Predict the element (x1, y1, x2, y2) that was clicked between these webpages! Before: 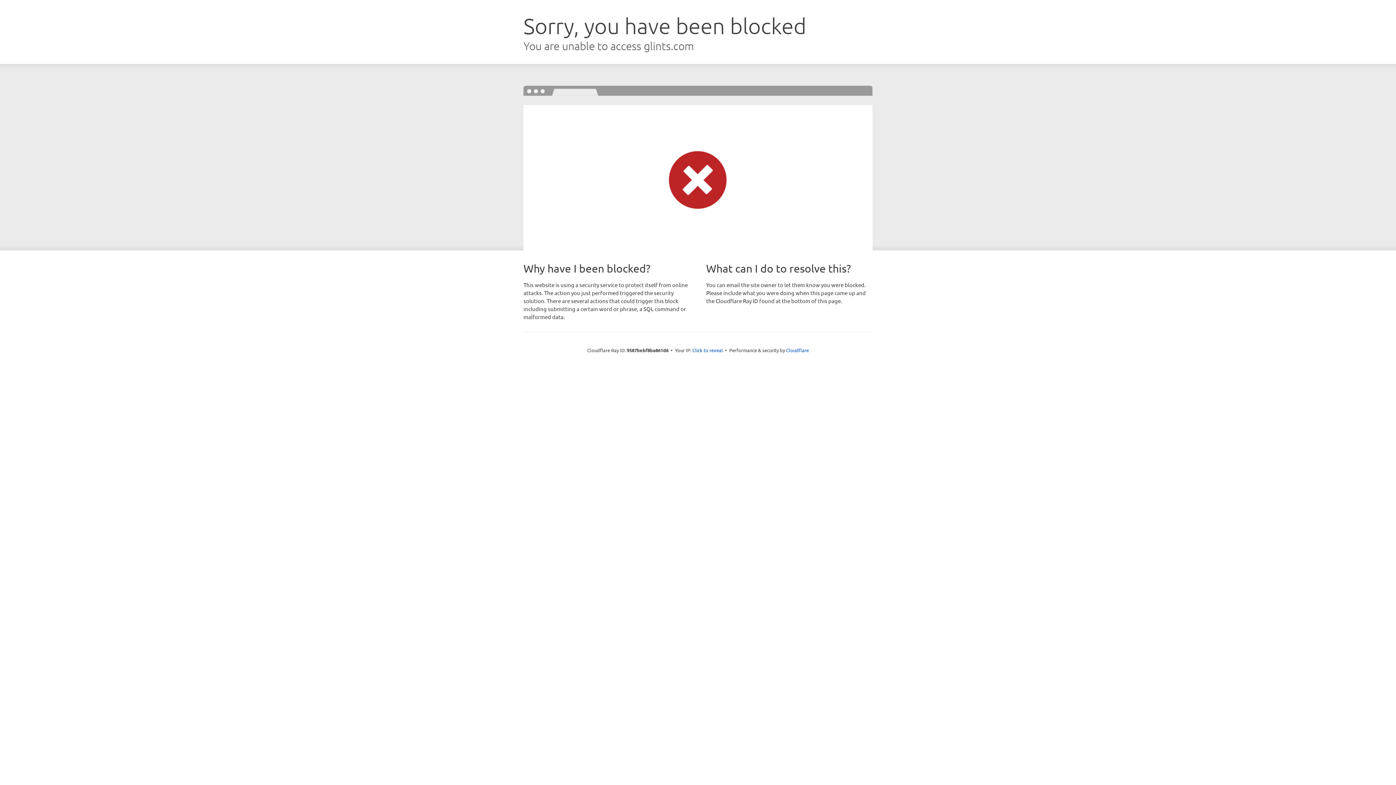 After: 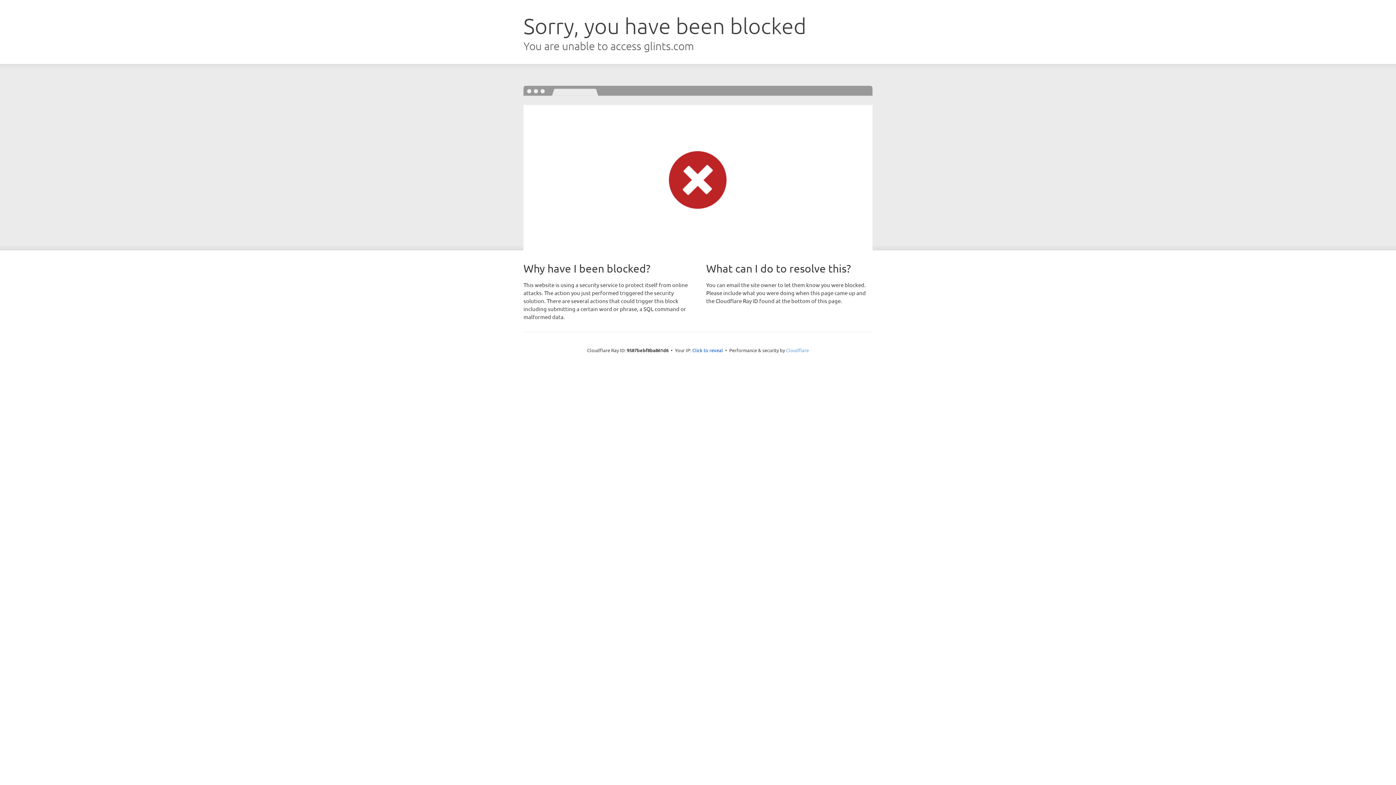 Action: bbox: (786, 347, 809, 353) label: Cloudflare